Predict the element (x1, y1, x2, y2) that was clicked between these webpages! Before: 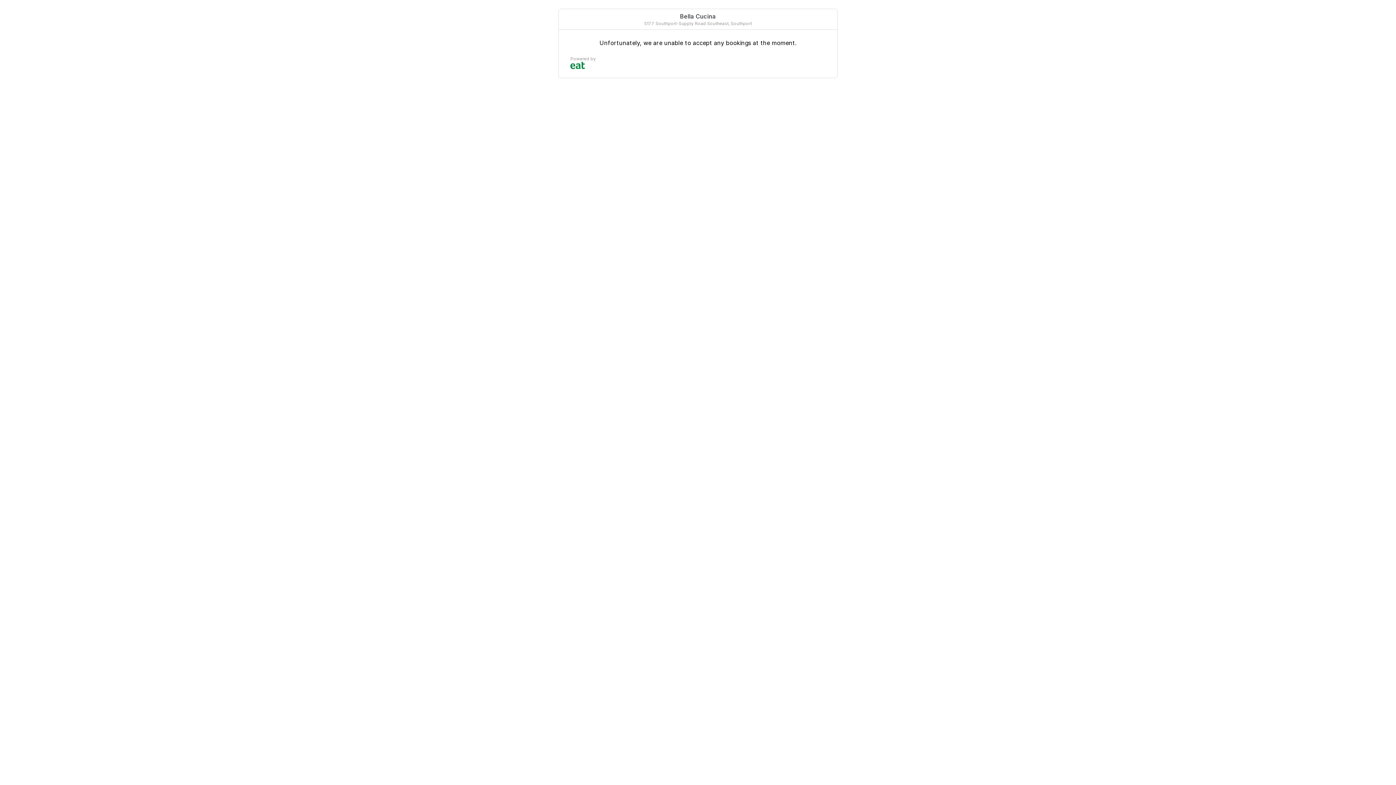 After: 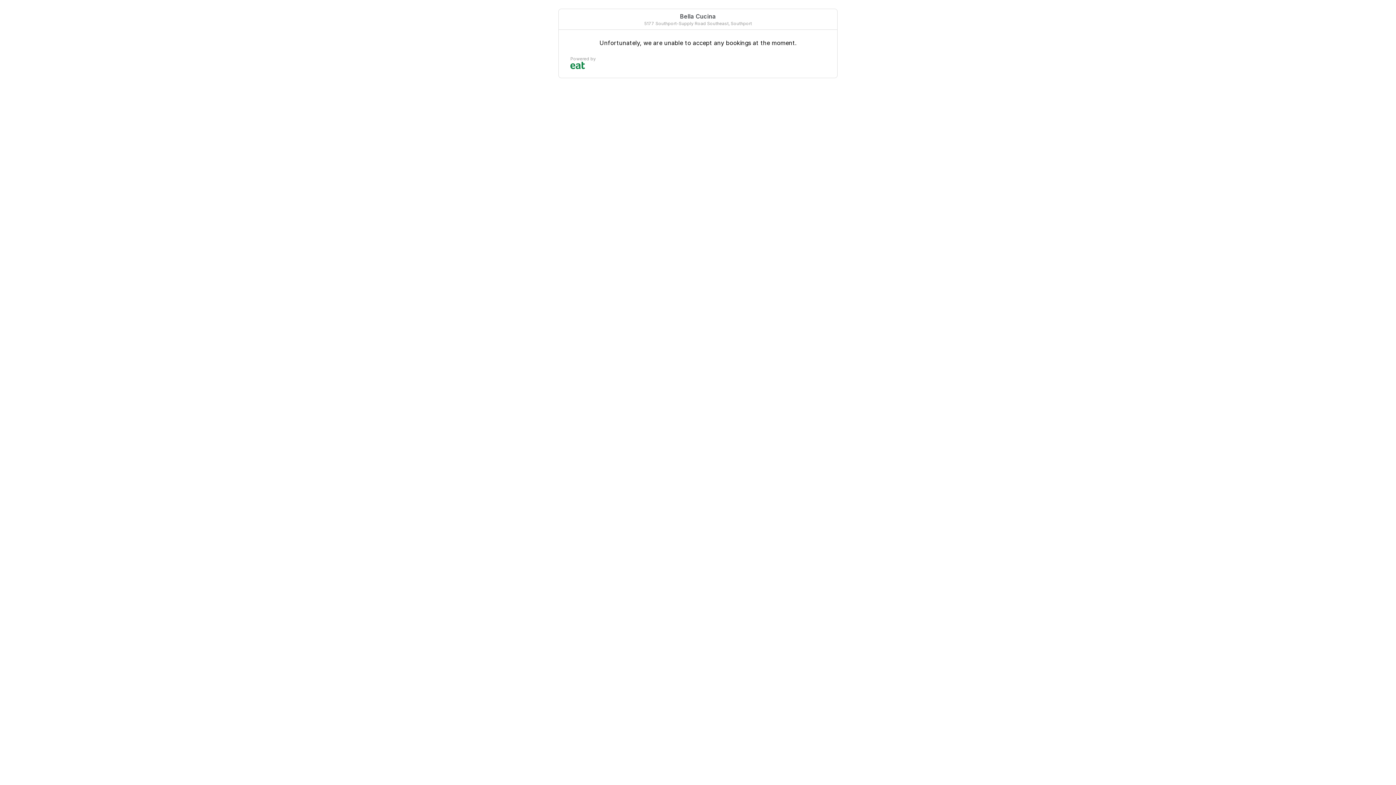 Action: label: Powered by bbox: (570, 56, 825, 69)